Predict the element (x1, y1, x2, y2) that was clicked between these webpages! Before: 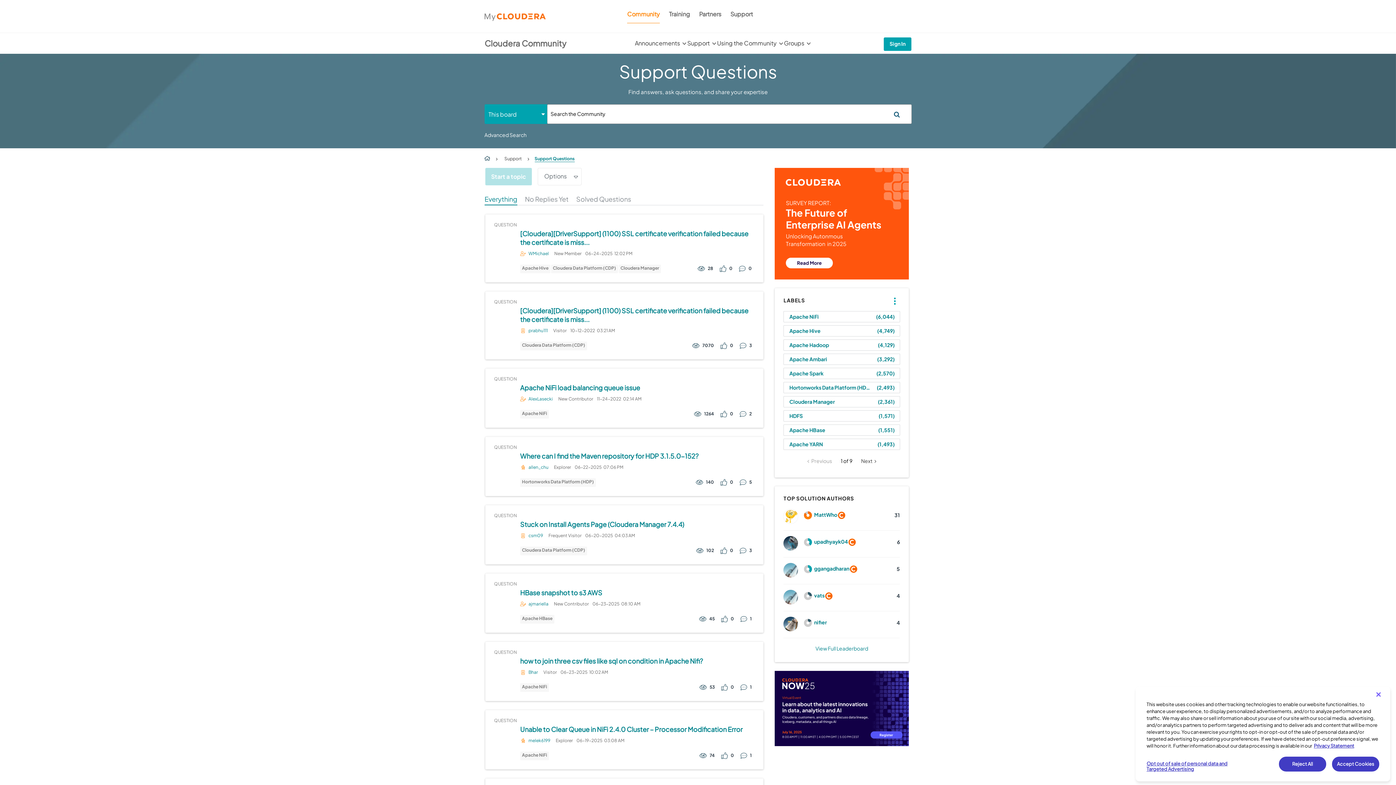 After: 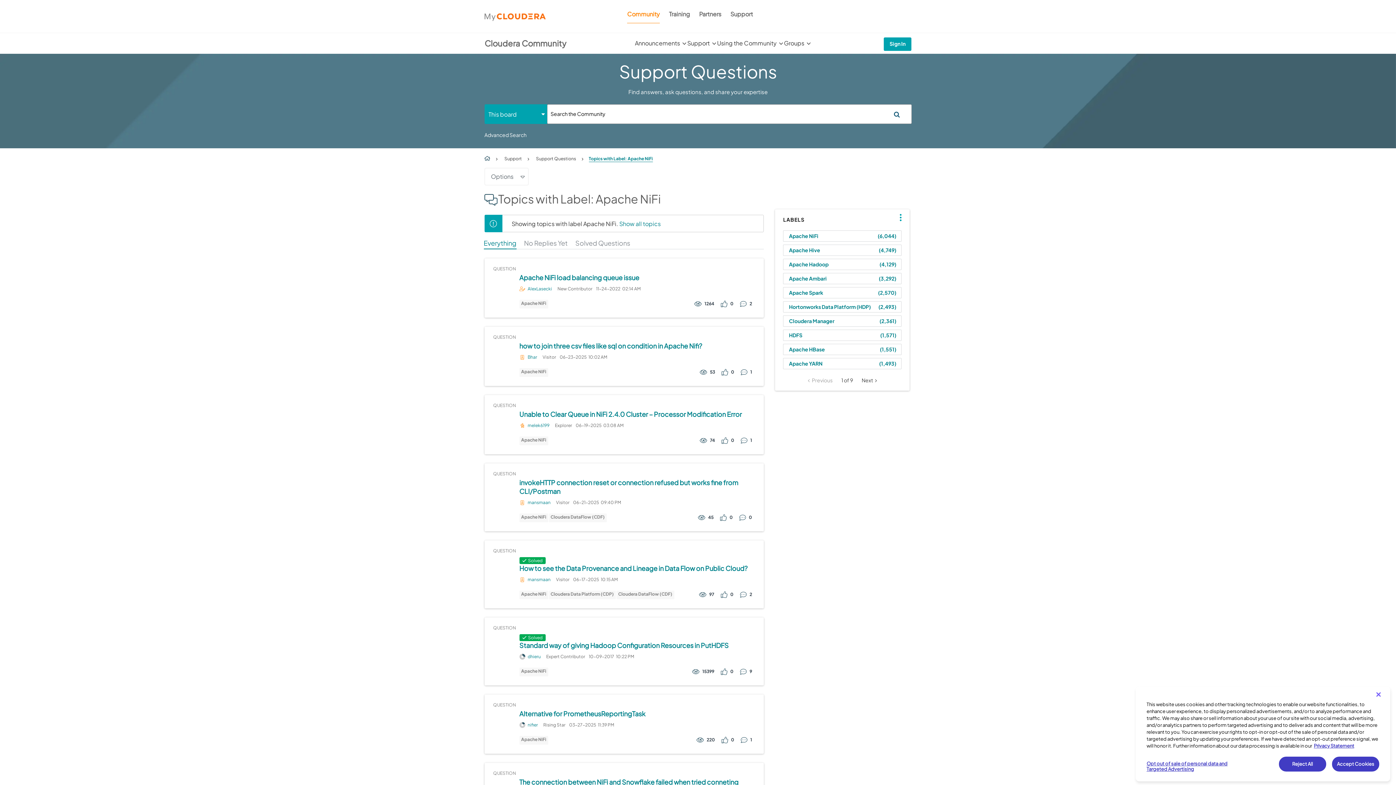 Action: bbox: (784, 311, 873, 322) label: Filter Topics with Label: Apache NiFi